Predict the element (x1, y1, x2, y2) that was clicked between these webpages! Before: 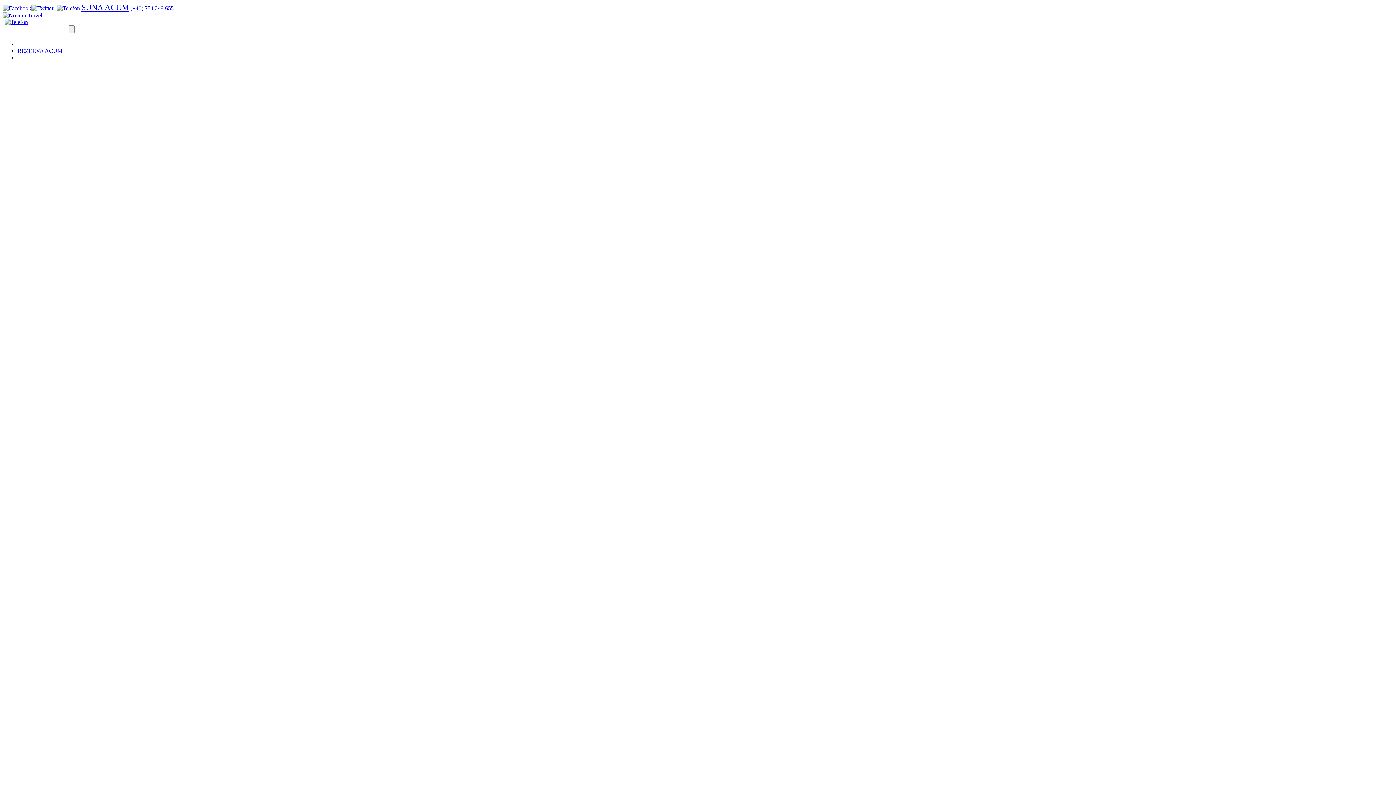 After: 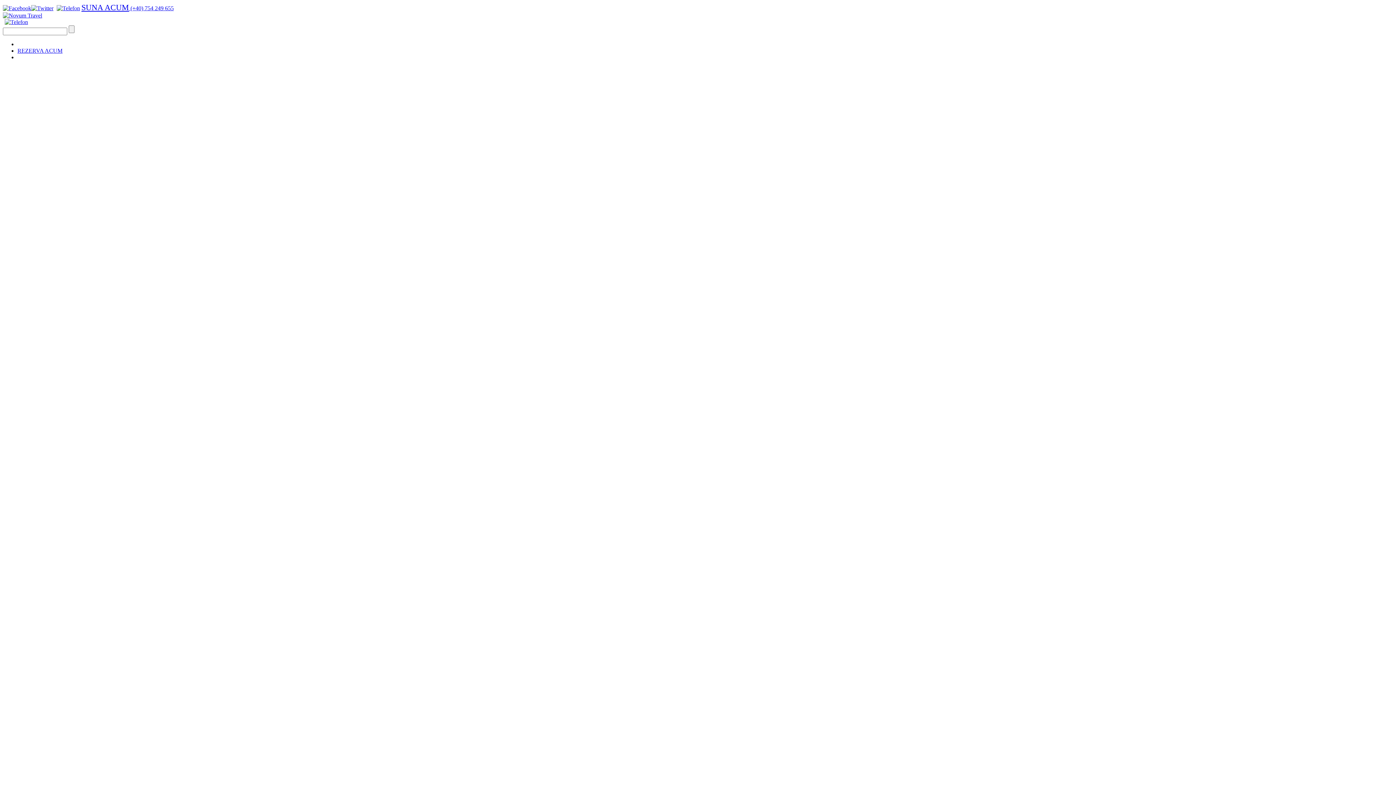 Action: label: SUNA ACUM (+40) 754 249 655 bbox: (81, 5, 173, 11)